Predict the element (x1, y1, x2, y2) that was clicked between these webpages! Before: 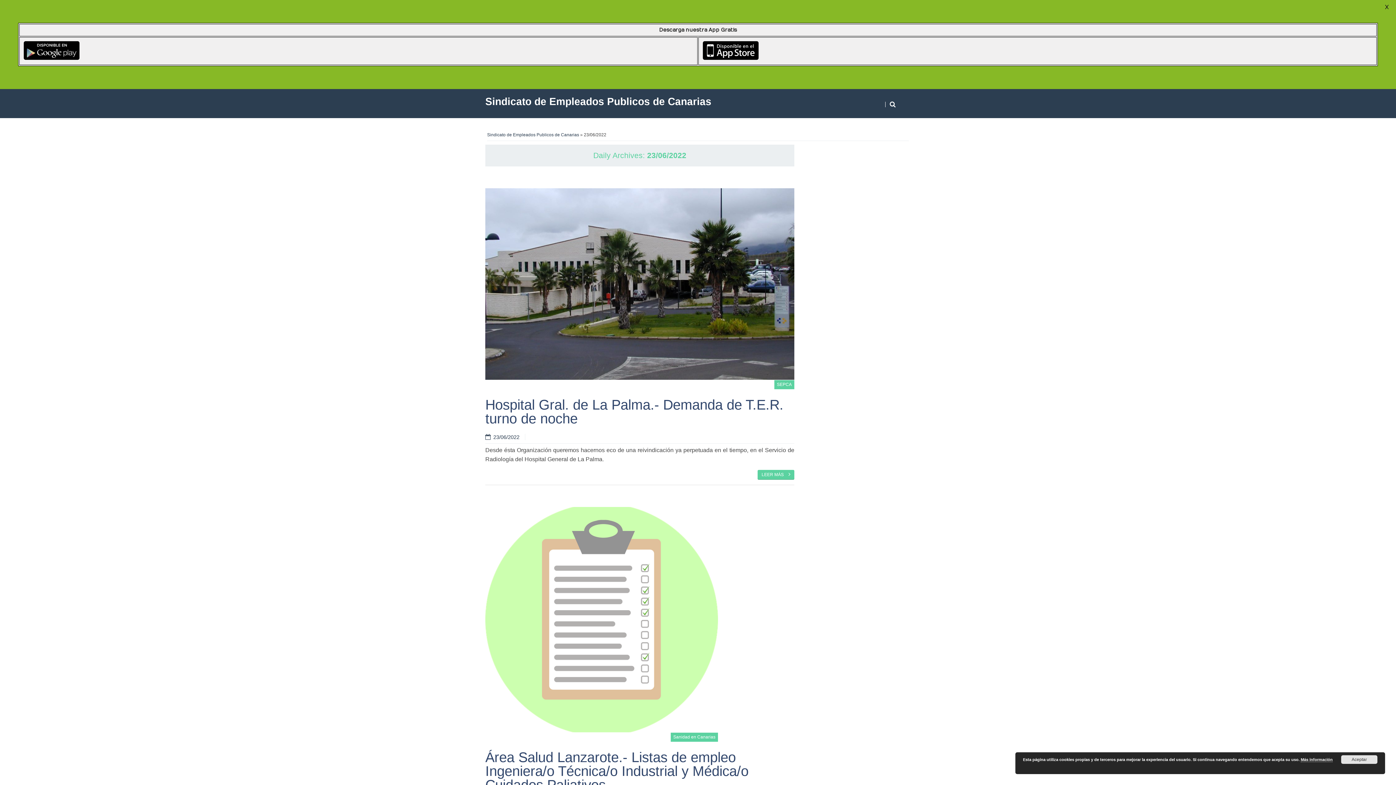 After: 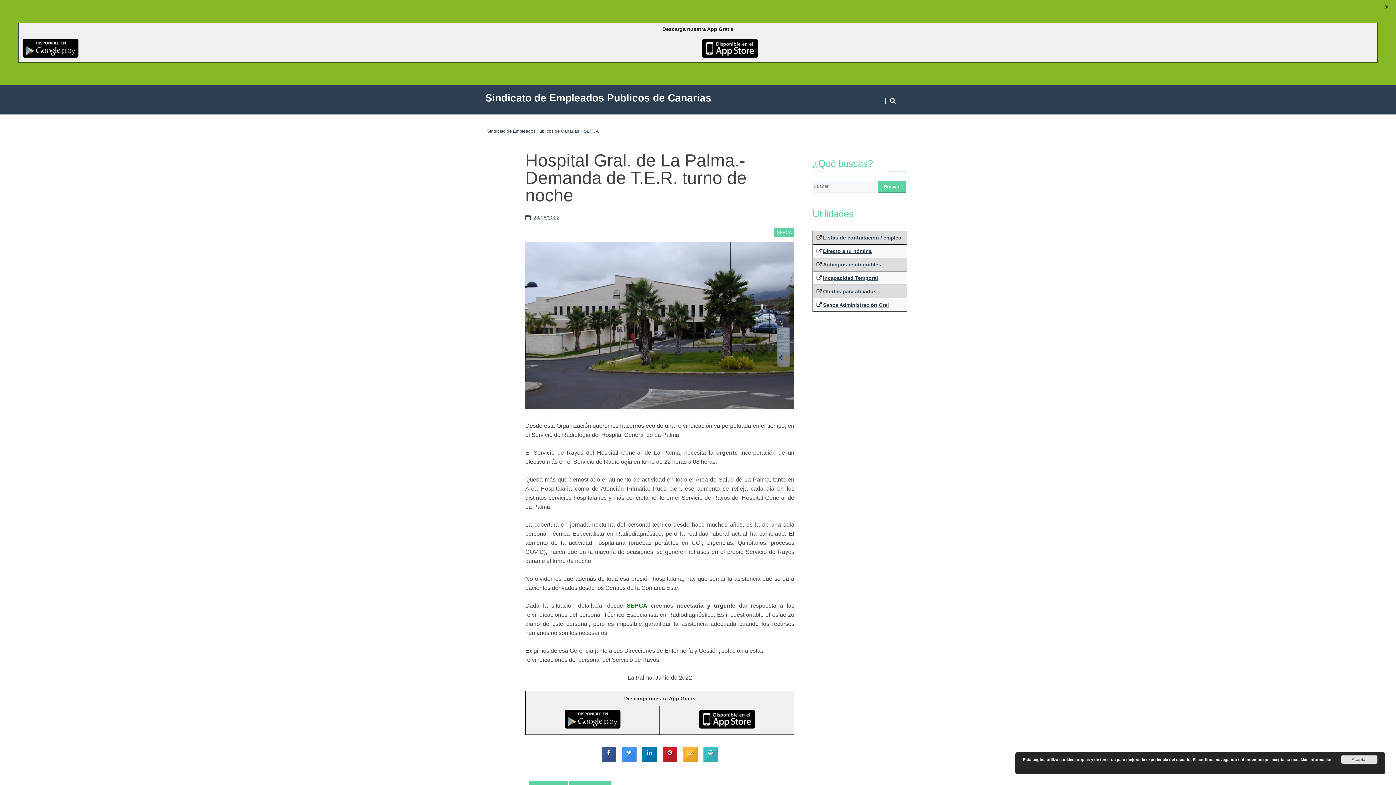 Action: bbox: (485, 397, 783, 426) label: Hospital Gral. de La Palma.- Demanda de T.E.R. turno de noche